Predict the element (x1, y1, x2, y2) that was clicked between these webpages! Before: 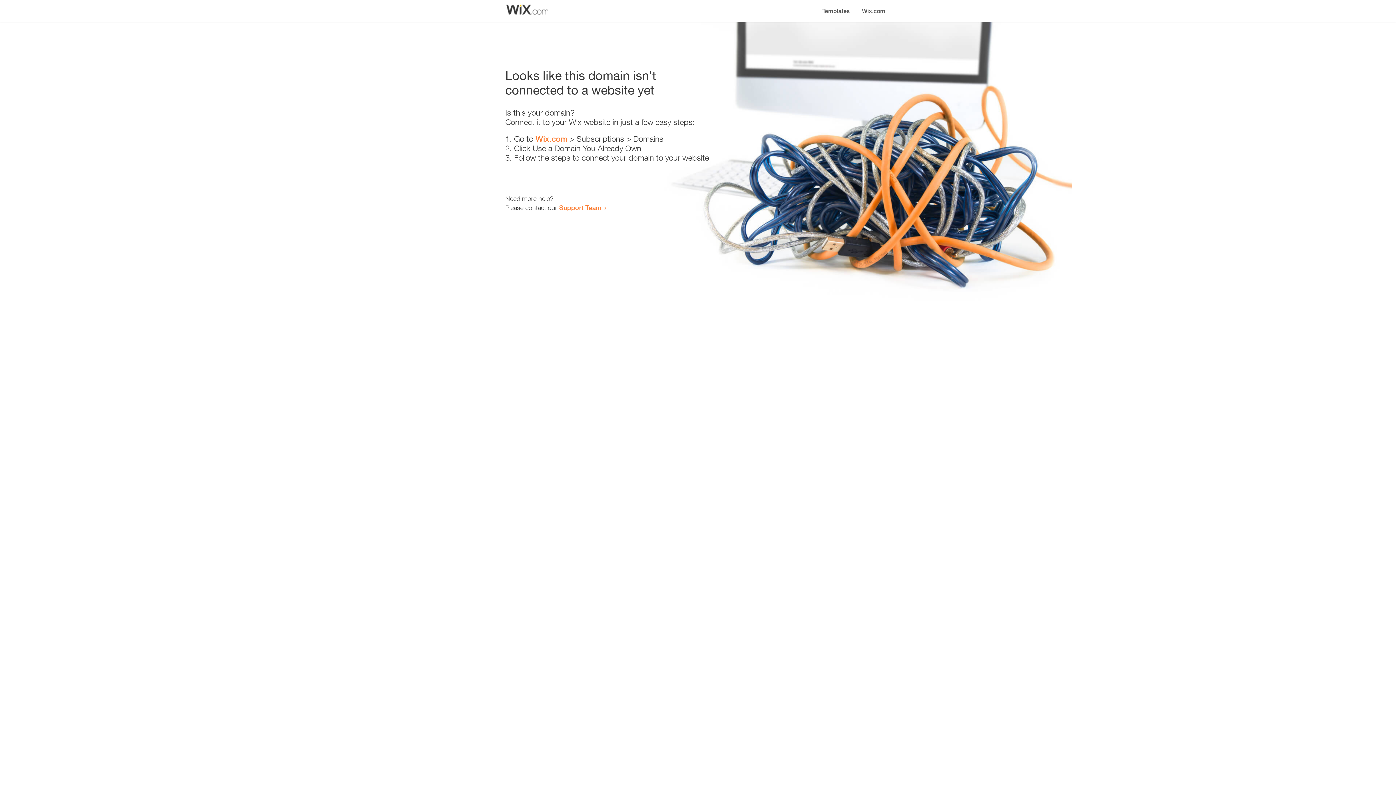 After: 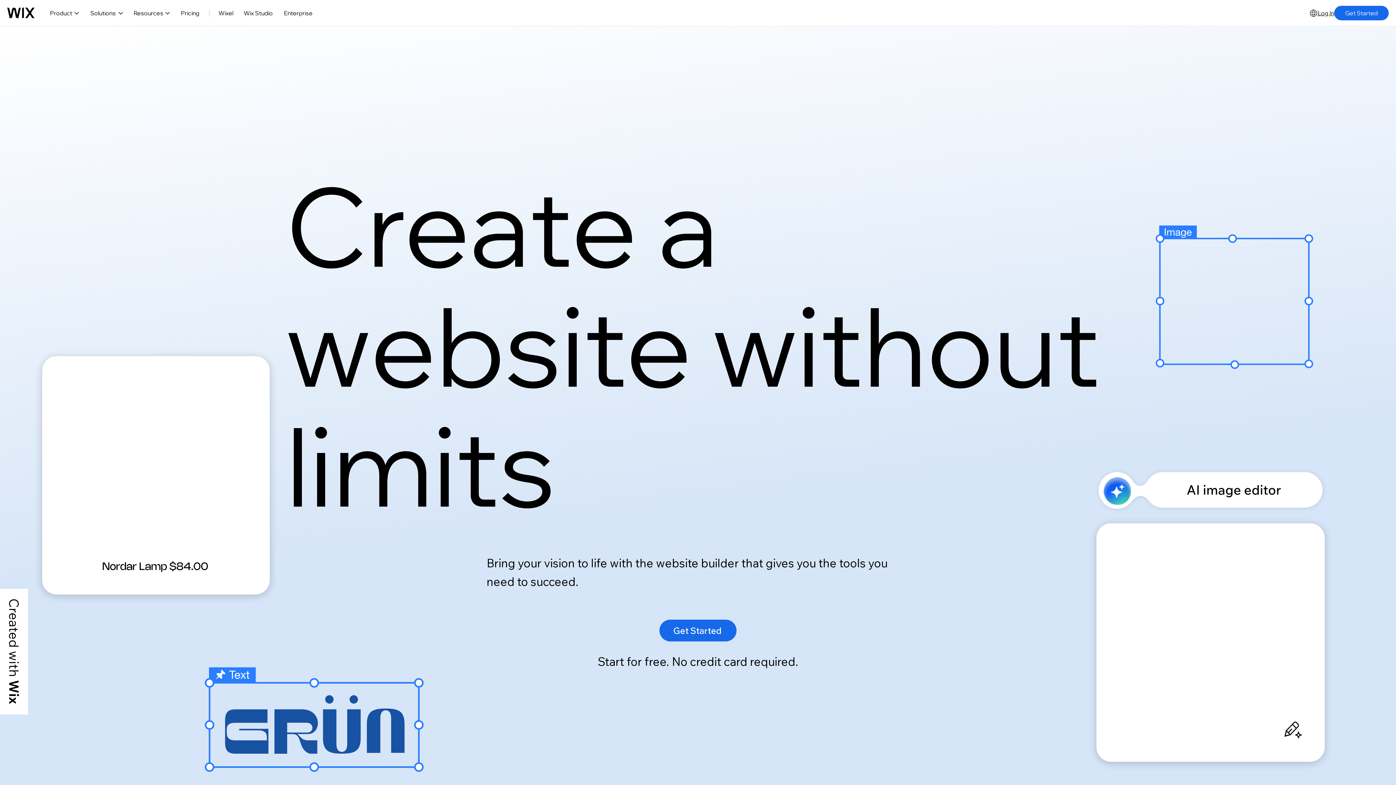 Action: bbox: (535, 134, 567, 143) label: Wix.com